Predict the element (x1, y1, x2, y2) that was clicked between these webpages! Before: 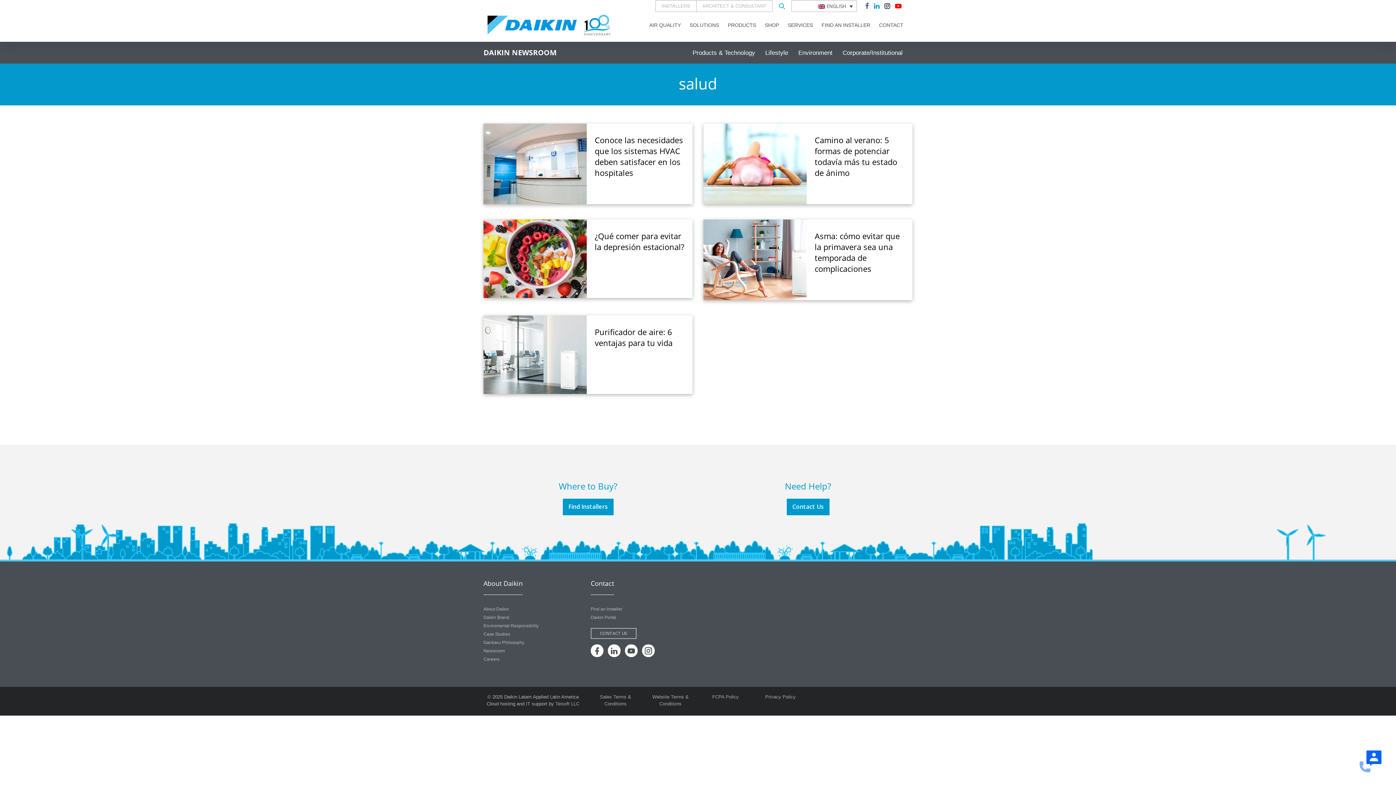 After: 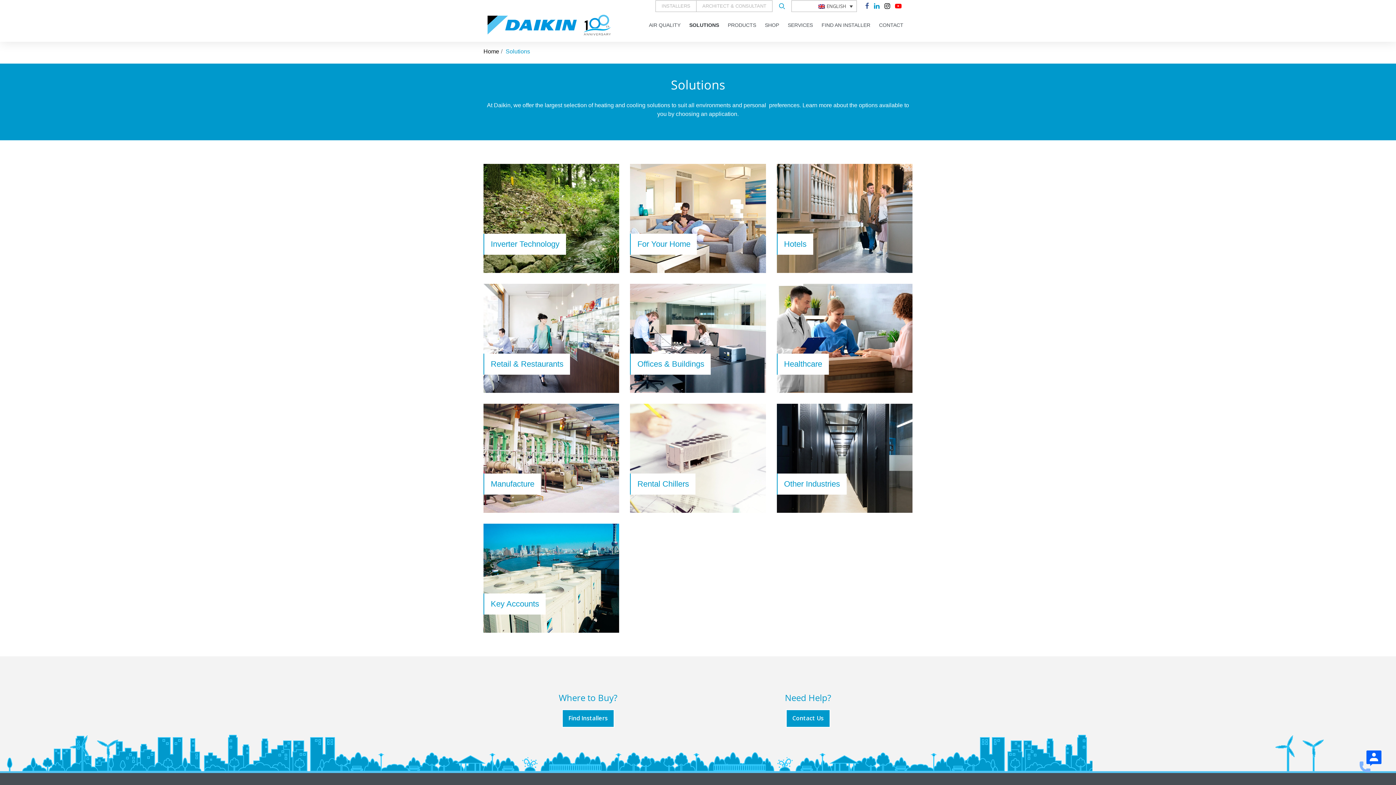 Action: bbox: (686, 19, 722, 31) label: SOLUTIONS